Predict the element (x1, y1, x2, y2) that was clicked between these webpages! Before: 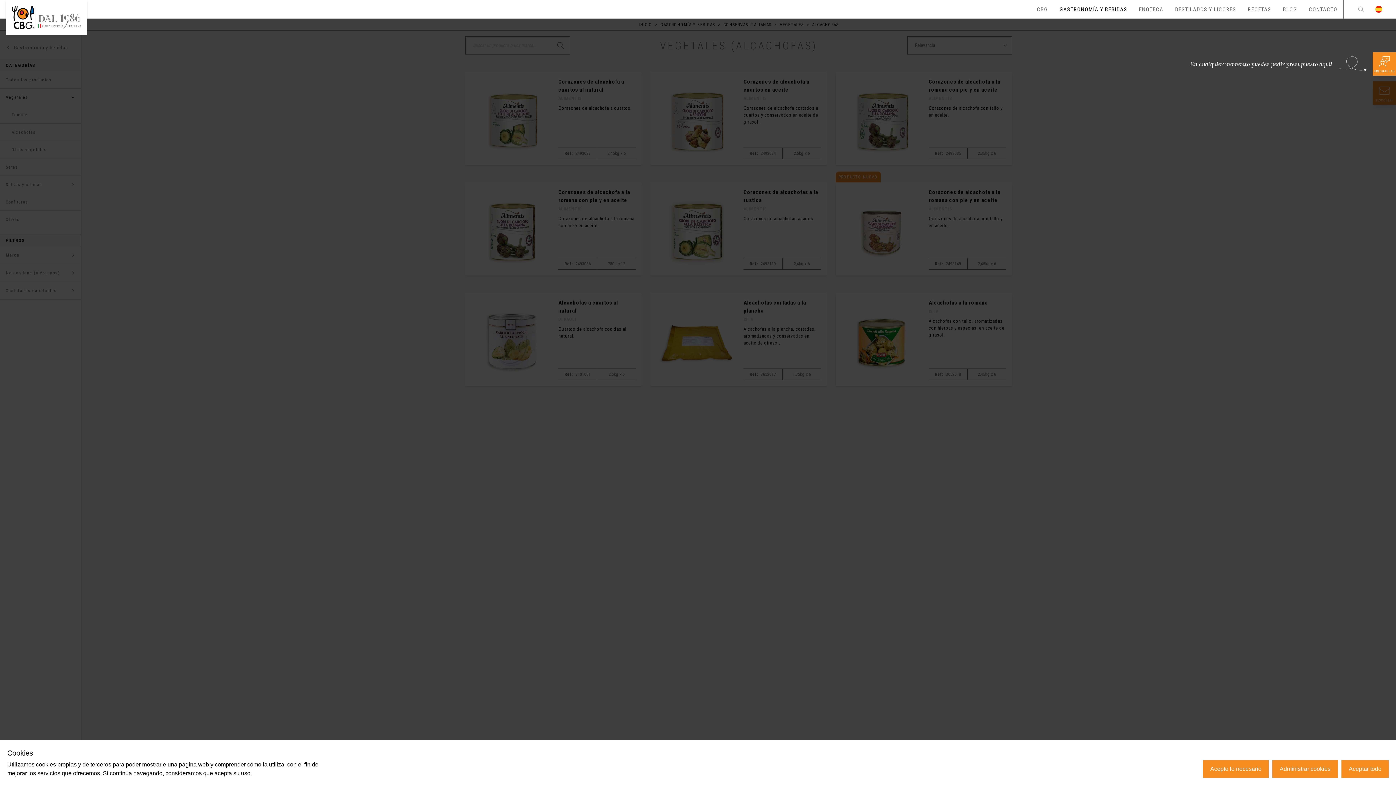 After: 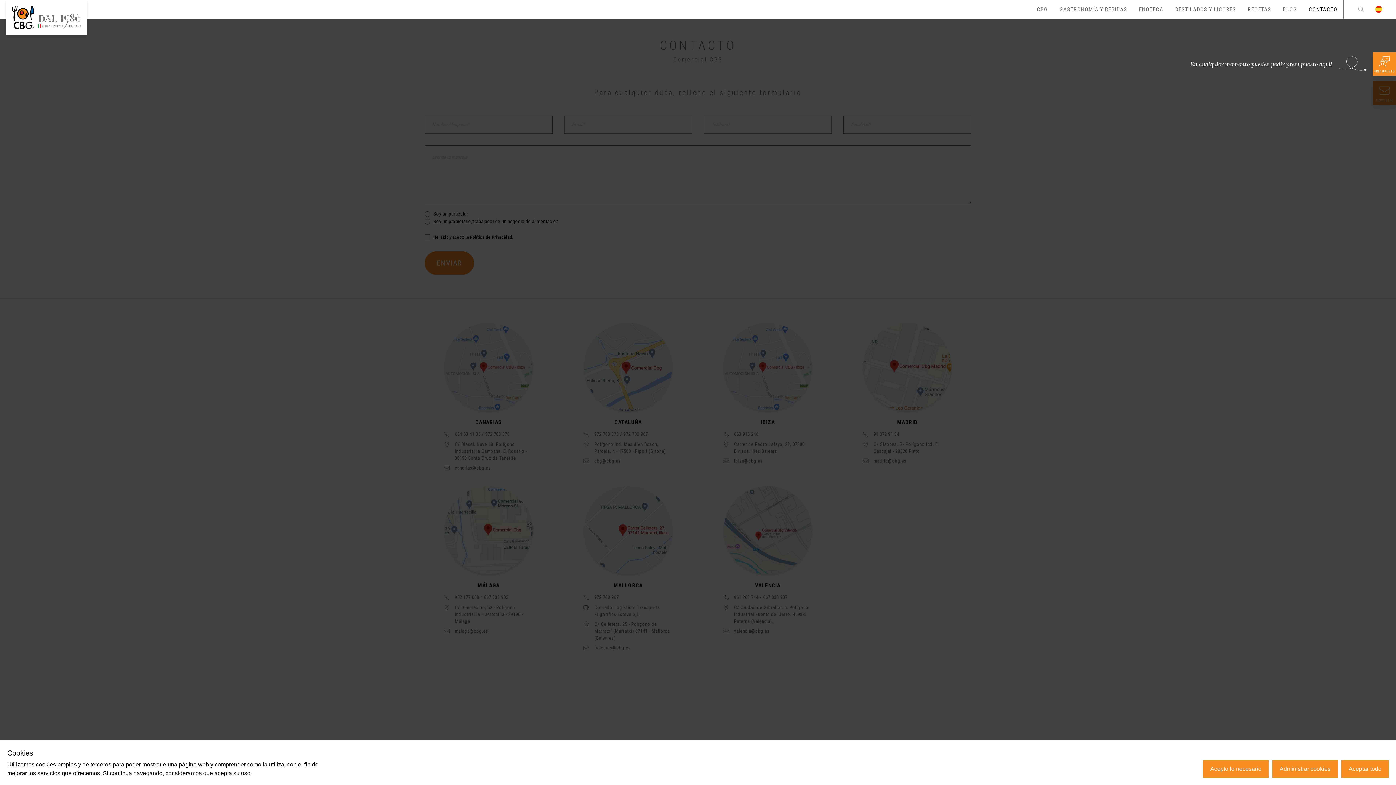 Action: bbox: (1303, 0, 1343, 18) label: CONTACTO